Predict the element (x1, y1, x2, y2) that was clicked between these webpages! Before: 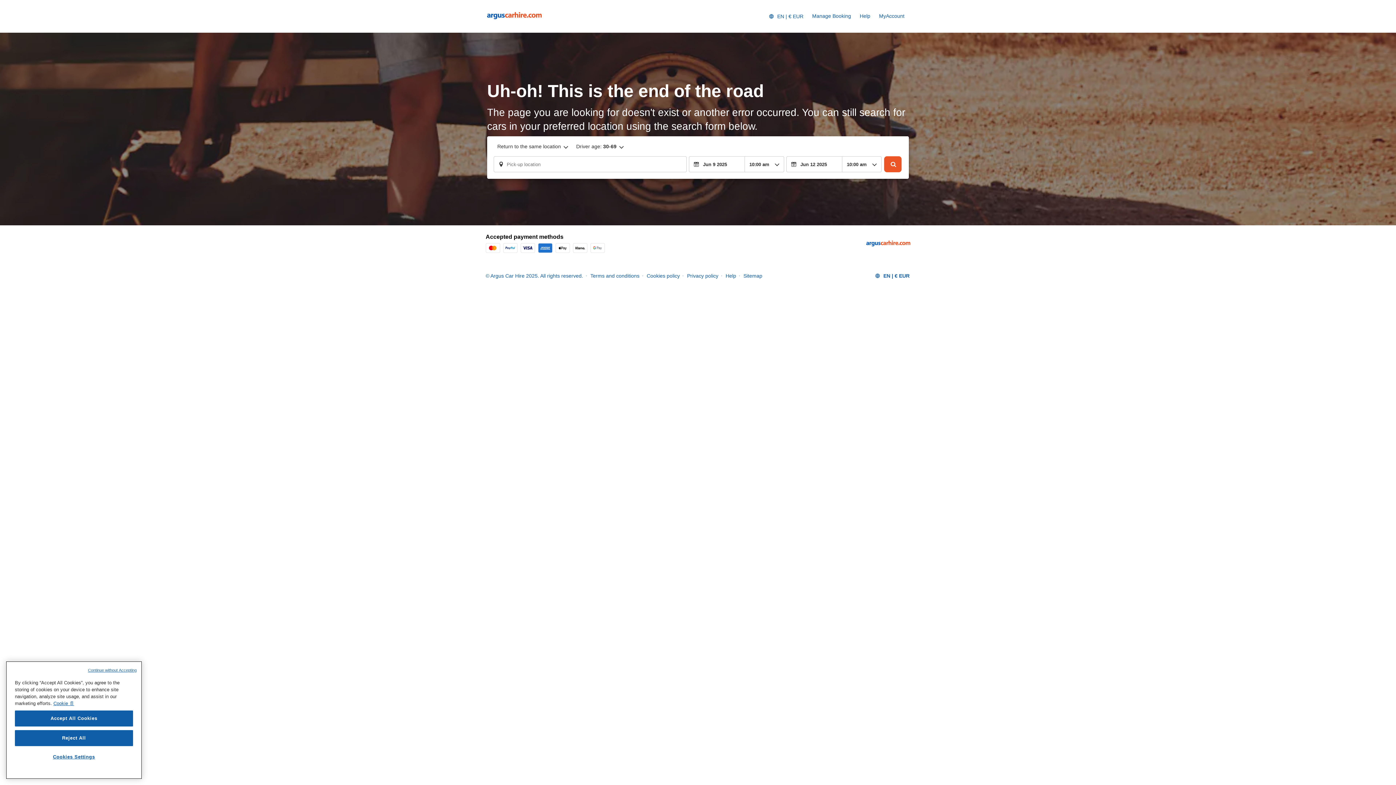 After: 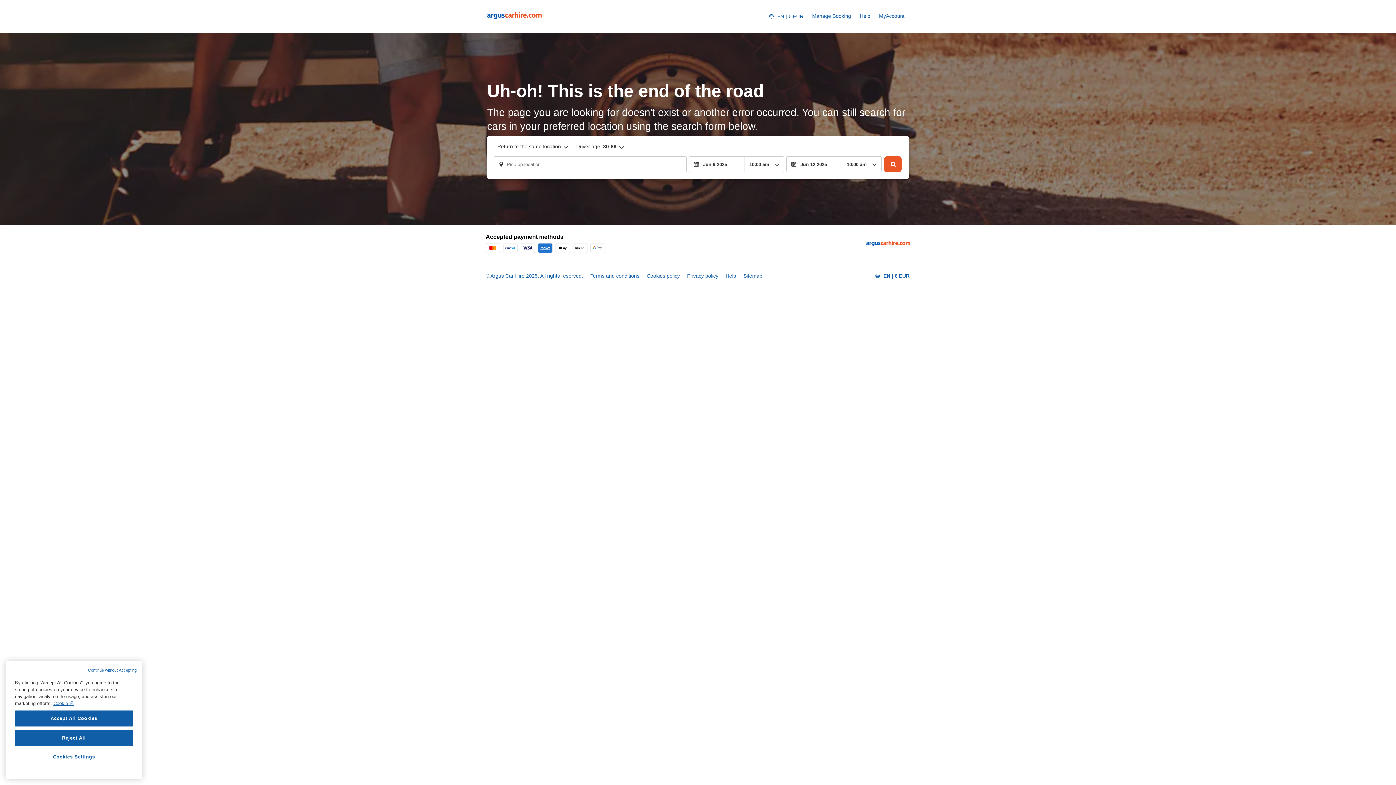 Action: bbox: (687, 230, 718, 236) label: Privacy policy